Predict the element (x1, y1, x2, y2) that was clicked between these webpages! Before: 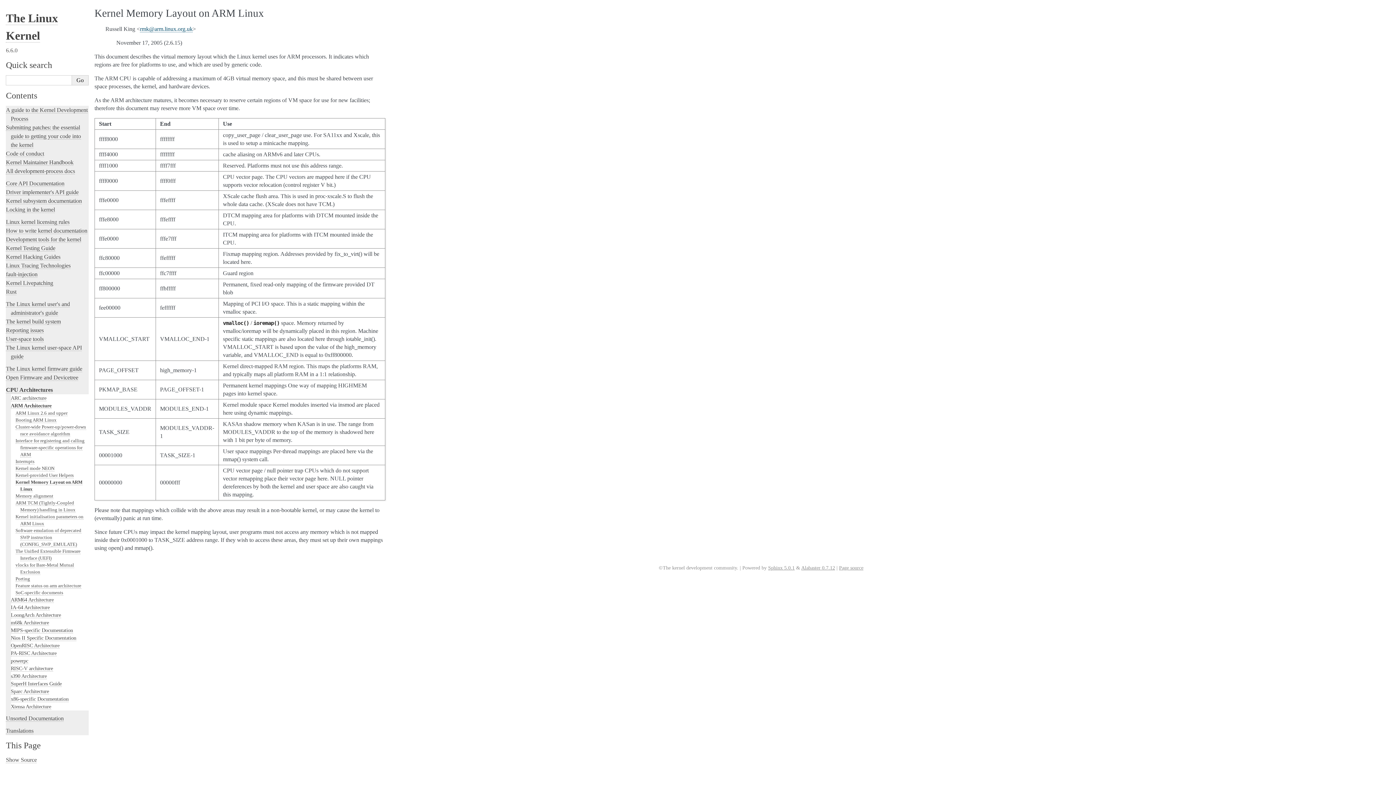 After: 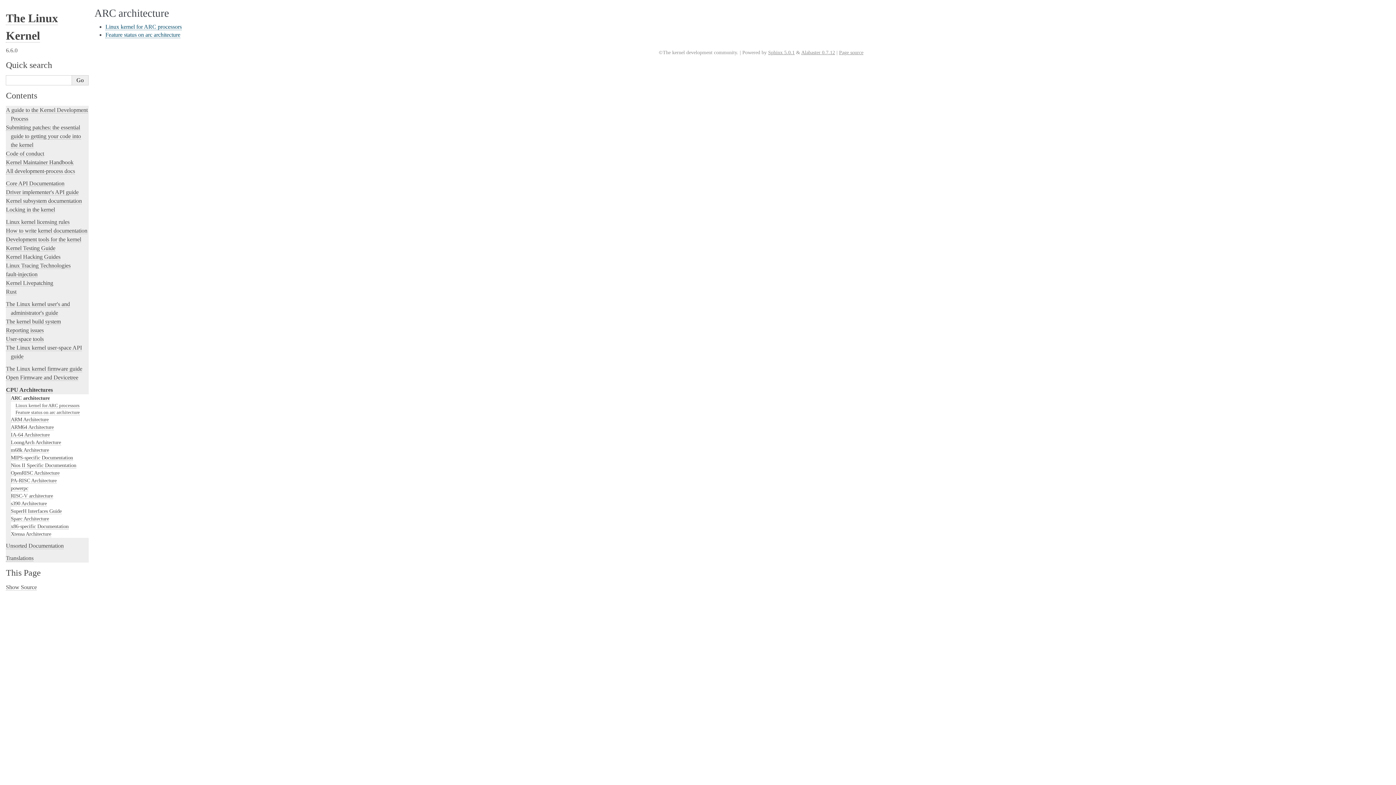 Action: bbox: (10, 395, 46, 401) label: ARC architecture